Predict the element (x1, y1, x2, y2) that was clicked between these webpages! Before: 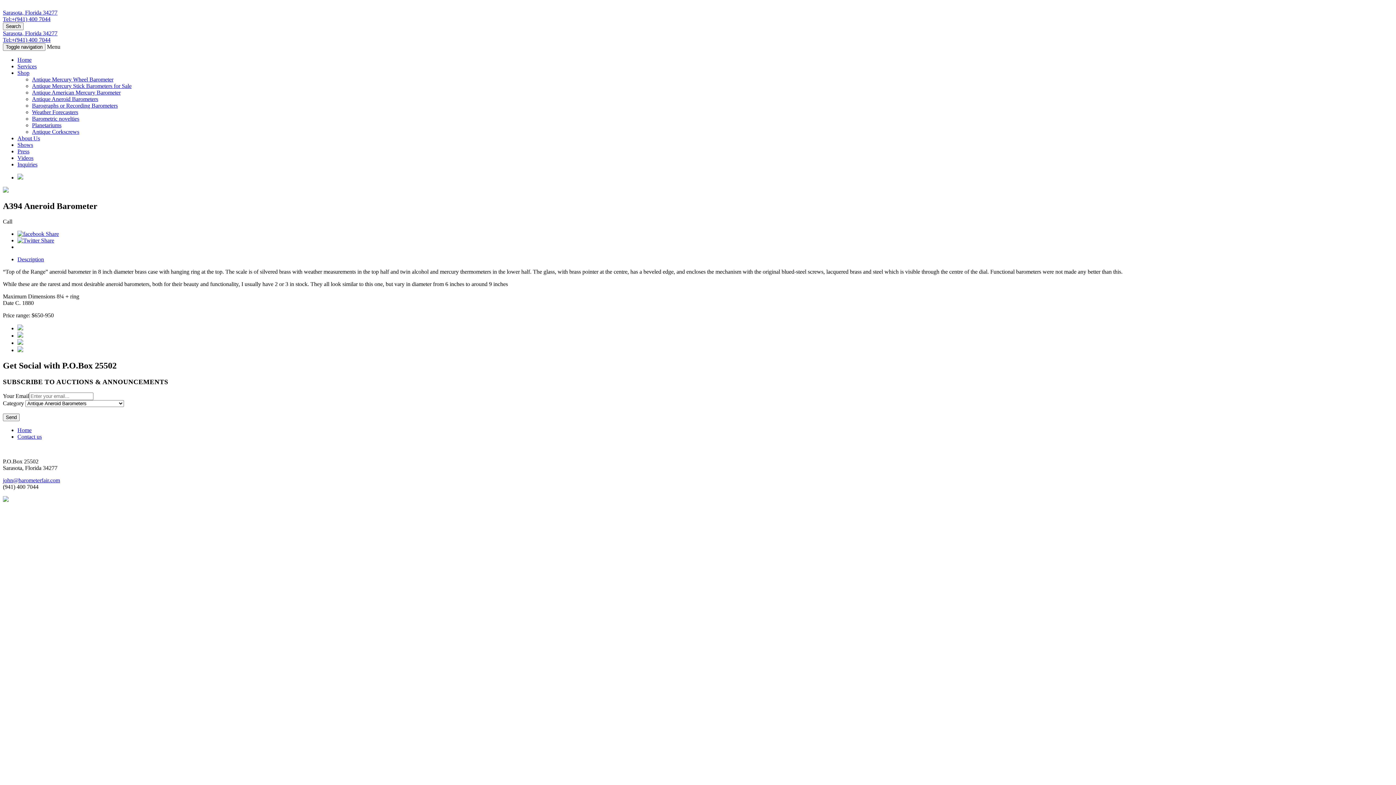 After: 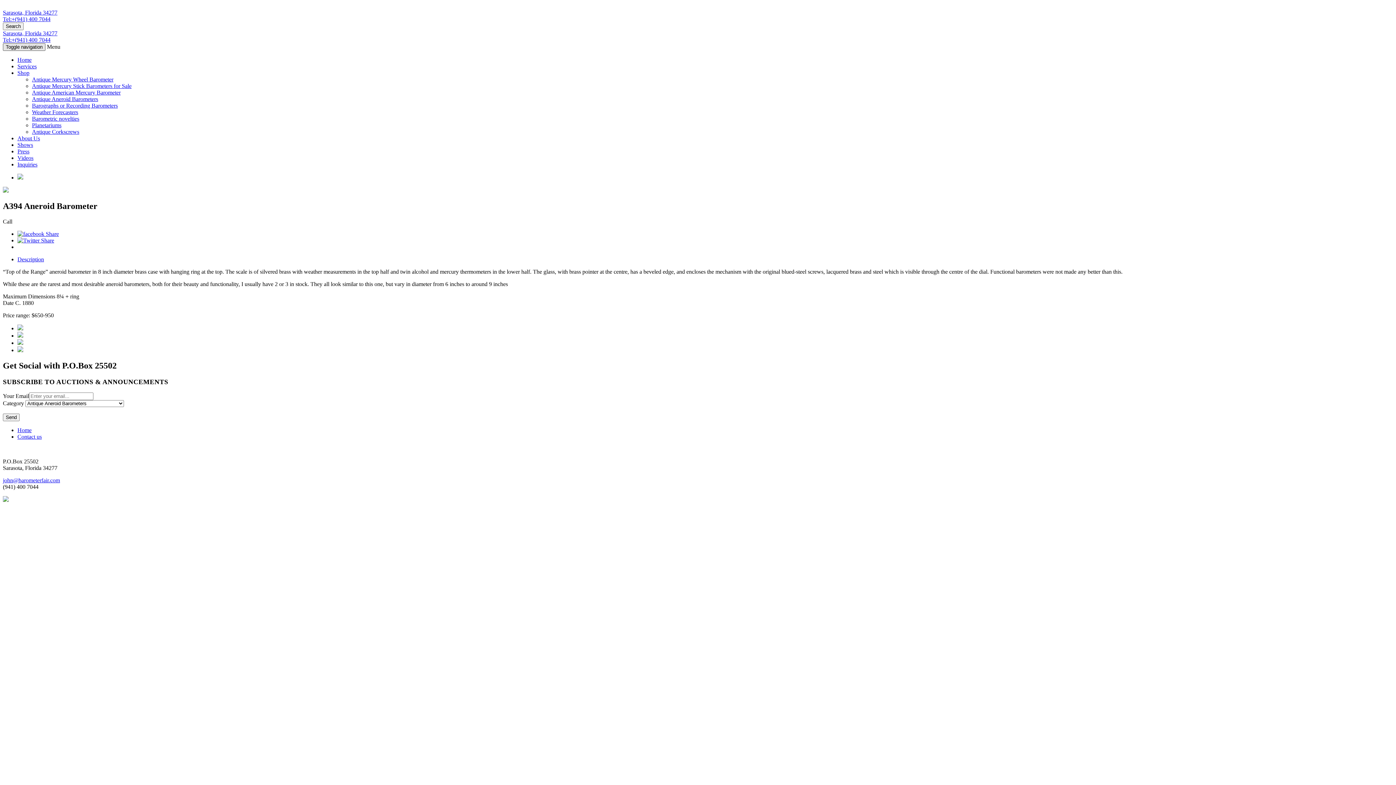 Action: label: Toggle navigation bbox: (2, 43, 45, 50)